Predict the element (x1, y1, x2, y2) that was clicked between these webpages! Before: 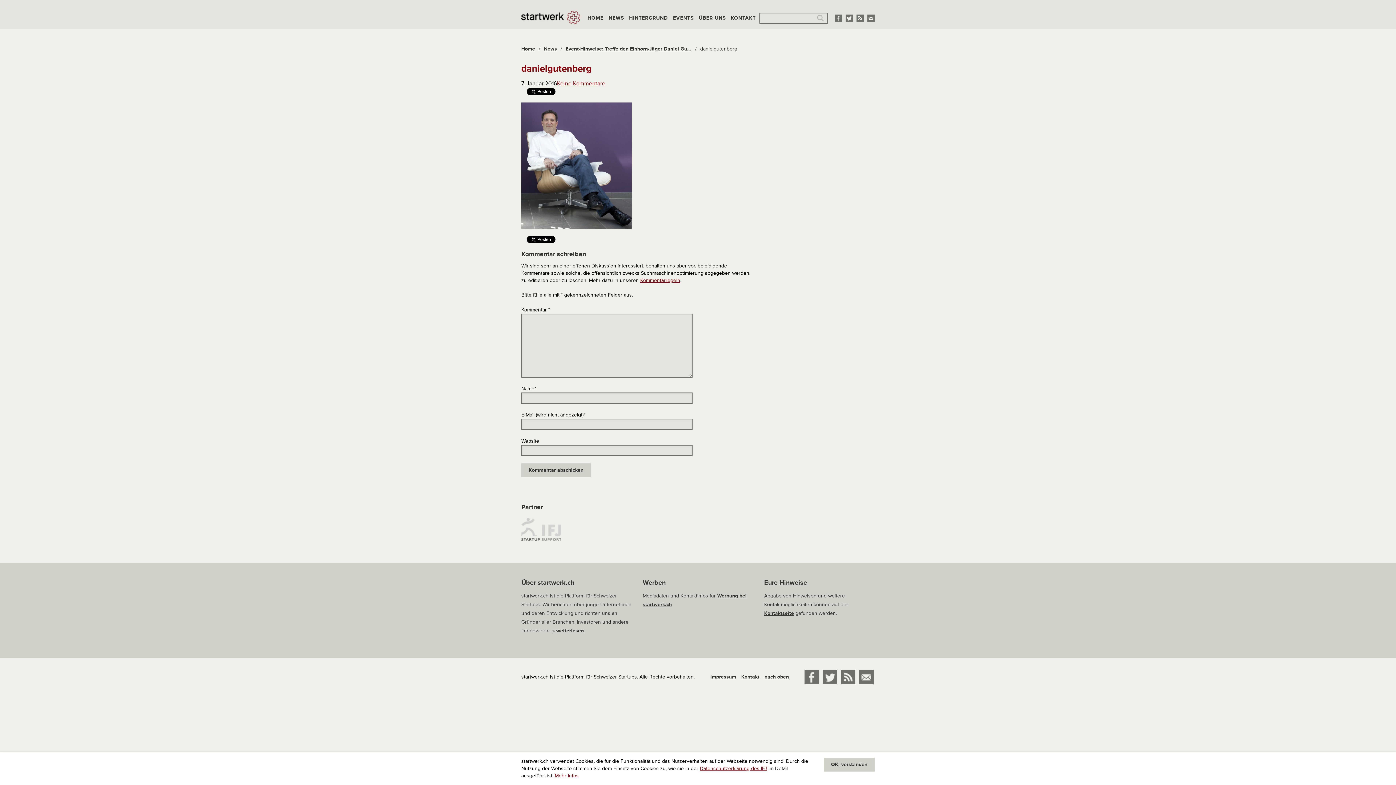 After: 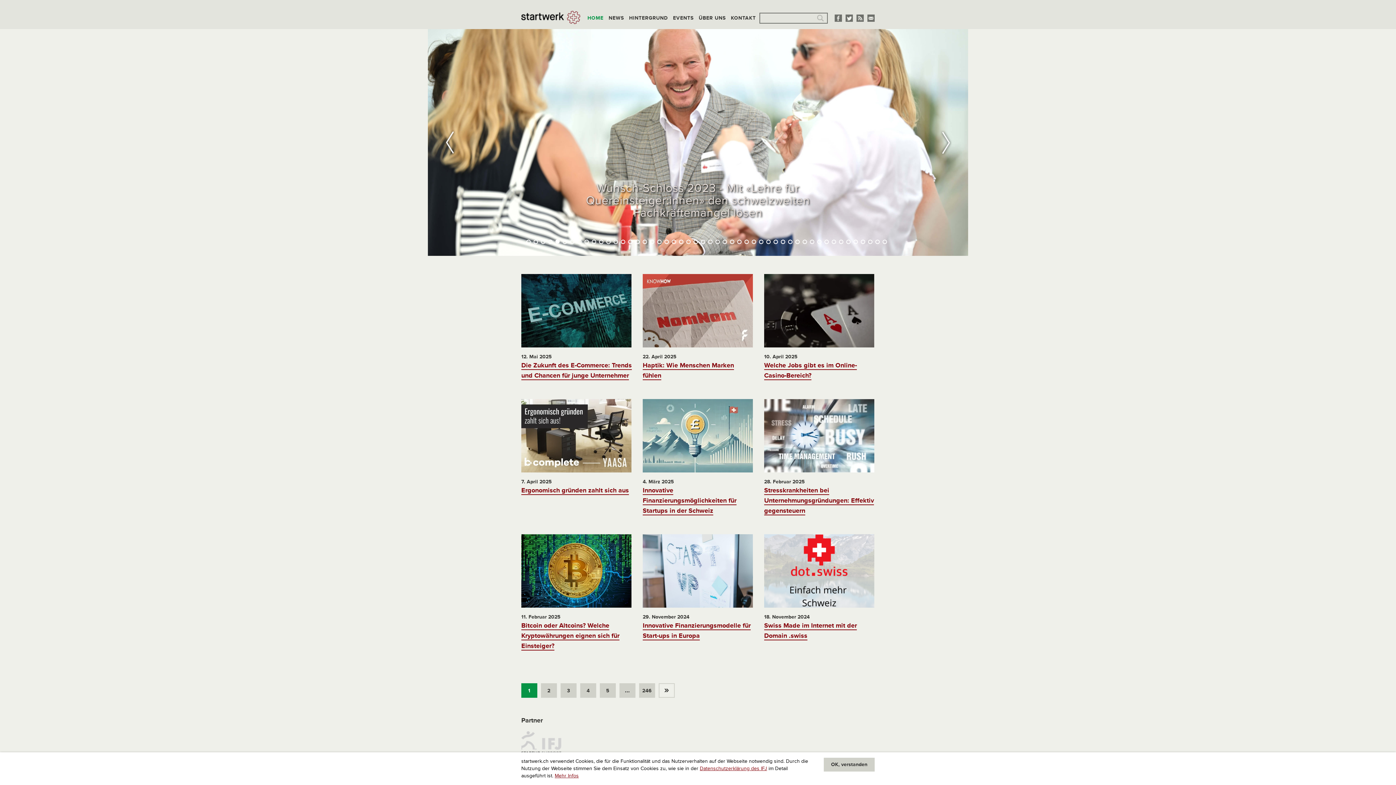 Action: bbox: (587, 10, 605, 25) label: HOME